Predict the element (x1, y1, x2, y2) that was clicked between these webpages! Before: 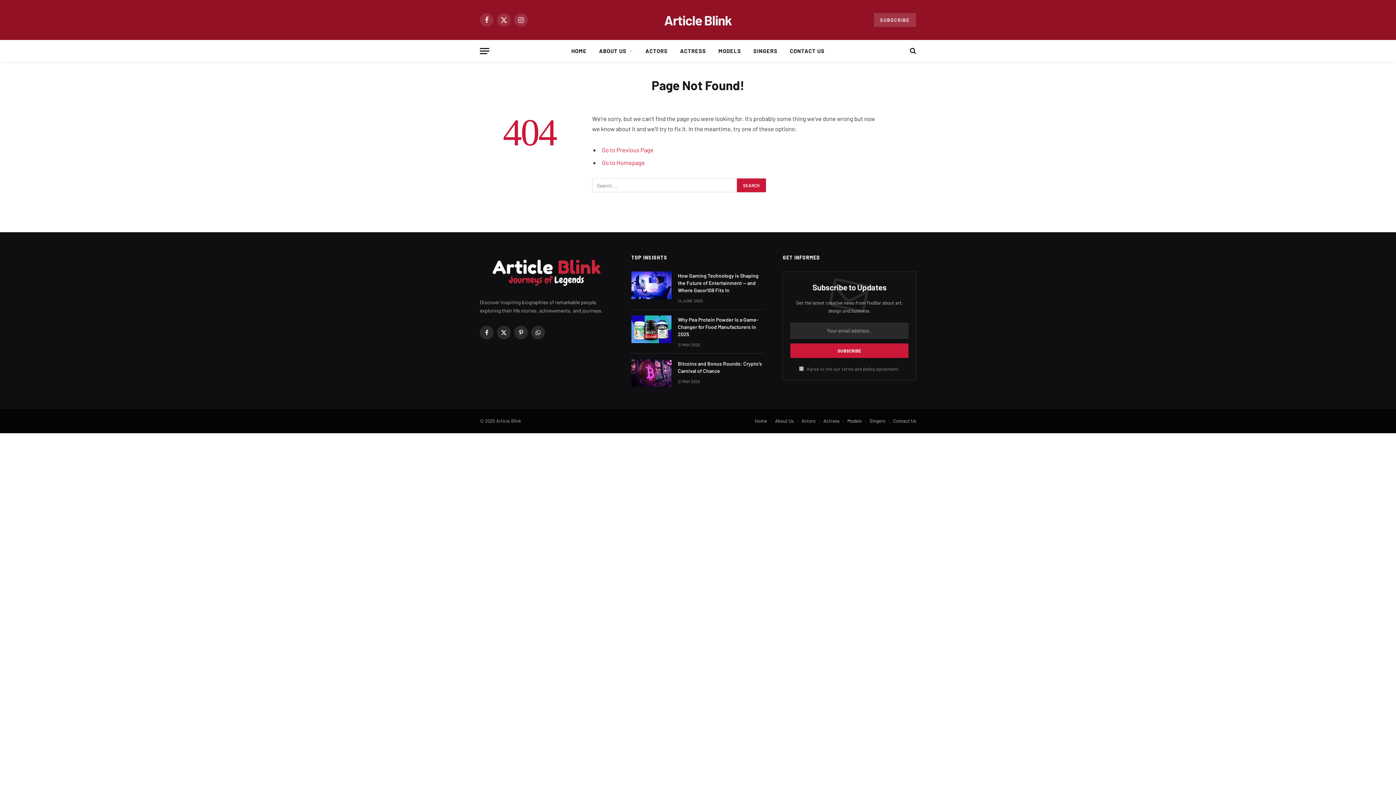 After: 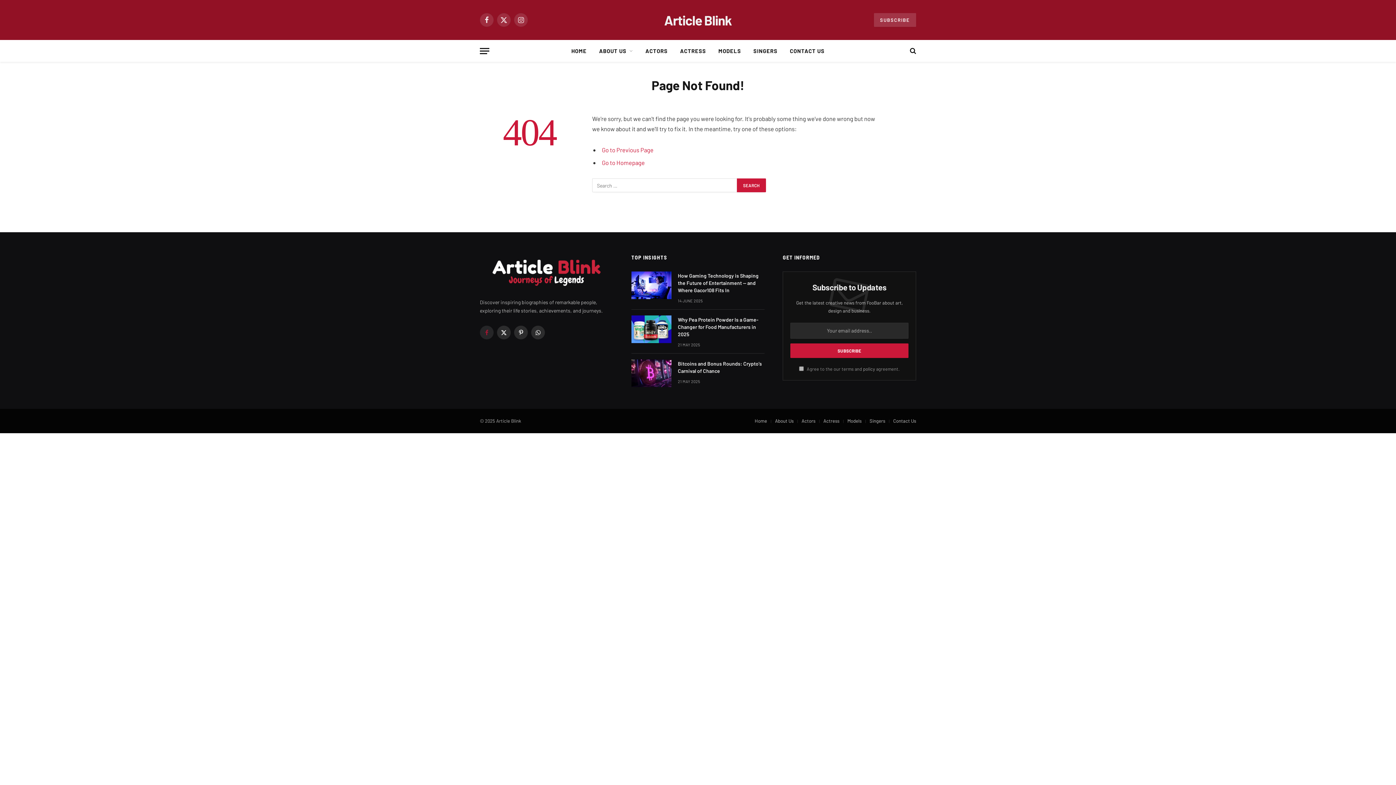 Action: label: Facebook bbox: (480, 325, 493, 339)